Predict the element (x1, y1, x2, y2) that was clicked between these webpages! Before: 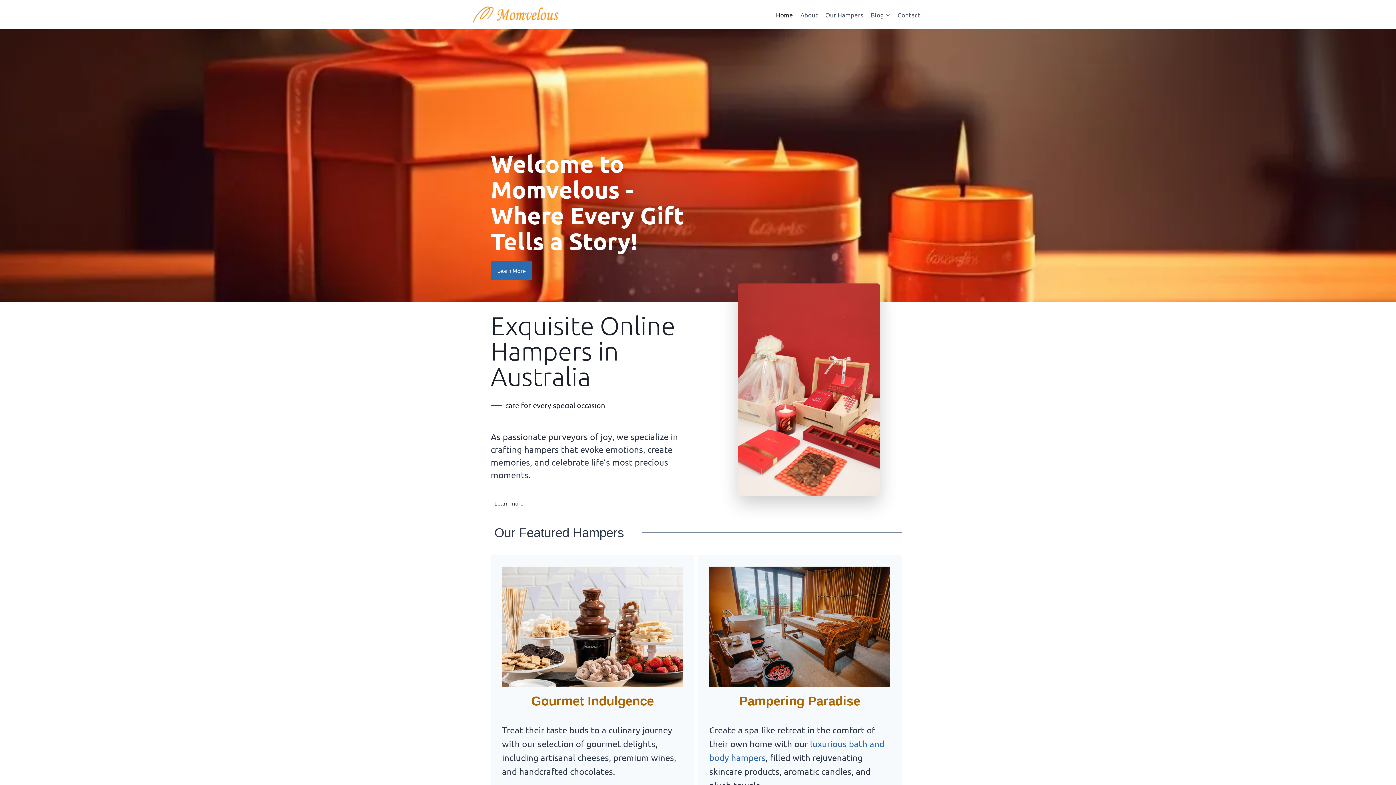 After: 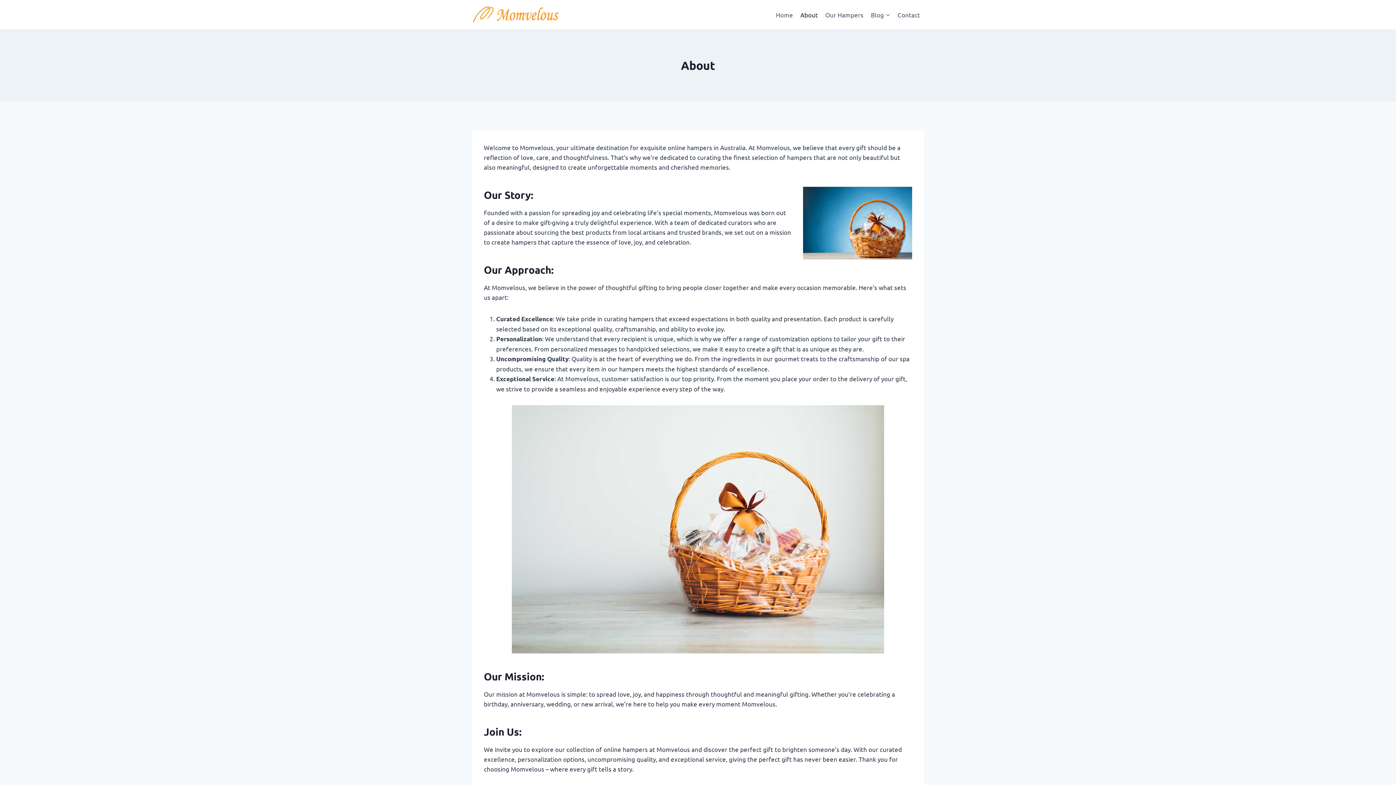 Action: bbox: (490, 261, 532, 280) label: Learn More